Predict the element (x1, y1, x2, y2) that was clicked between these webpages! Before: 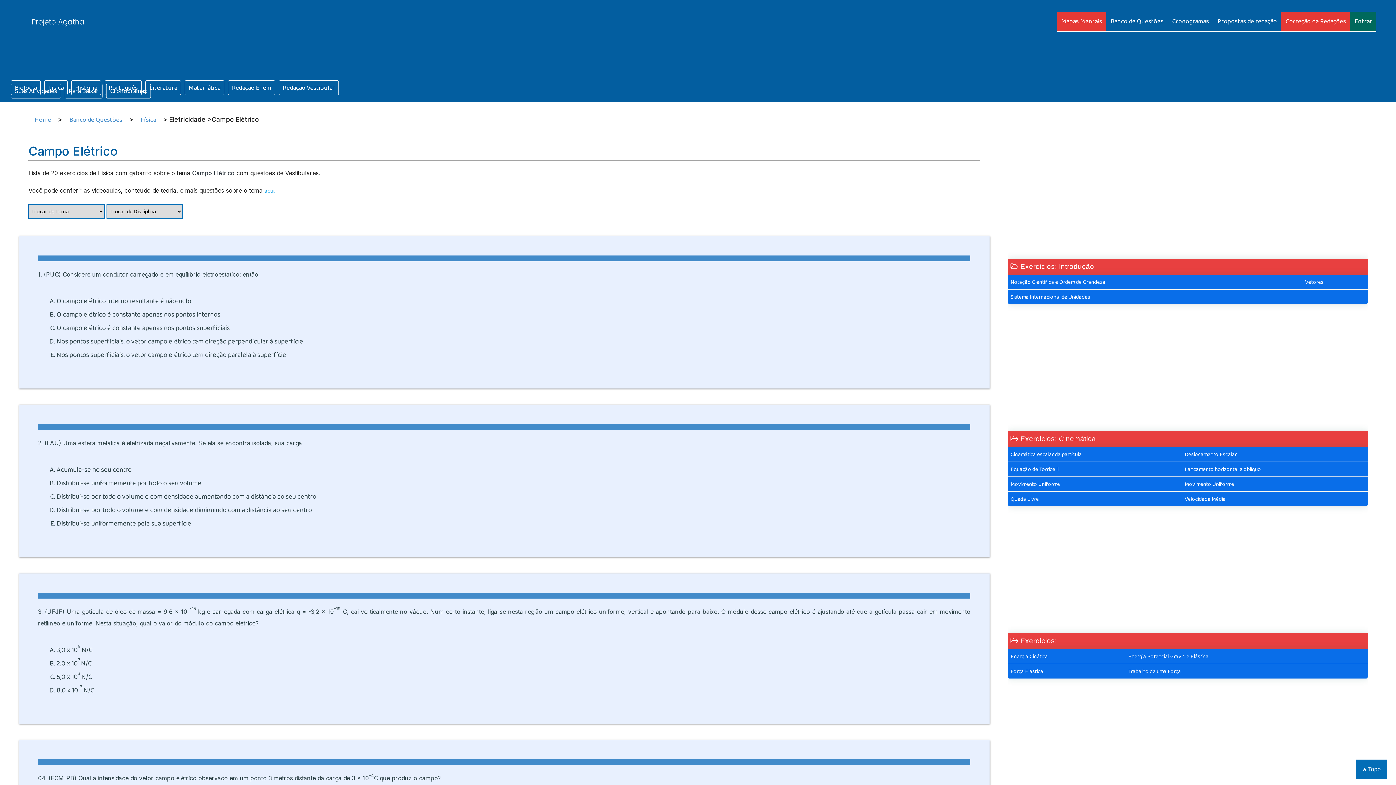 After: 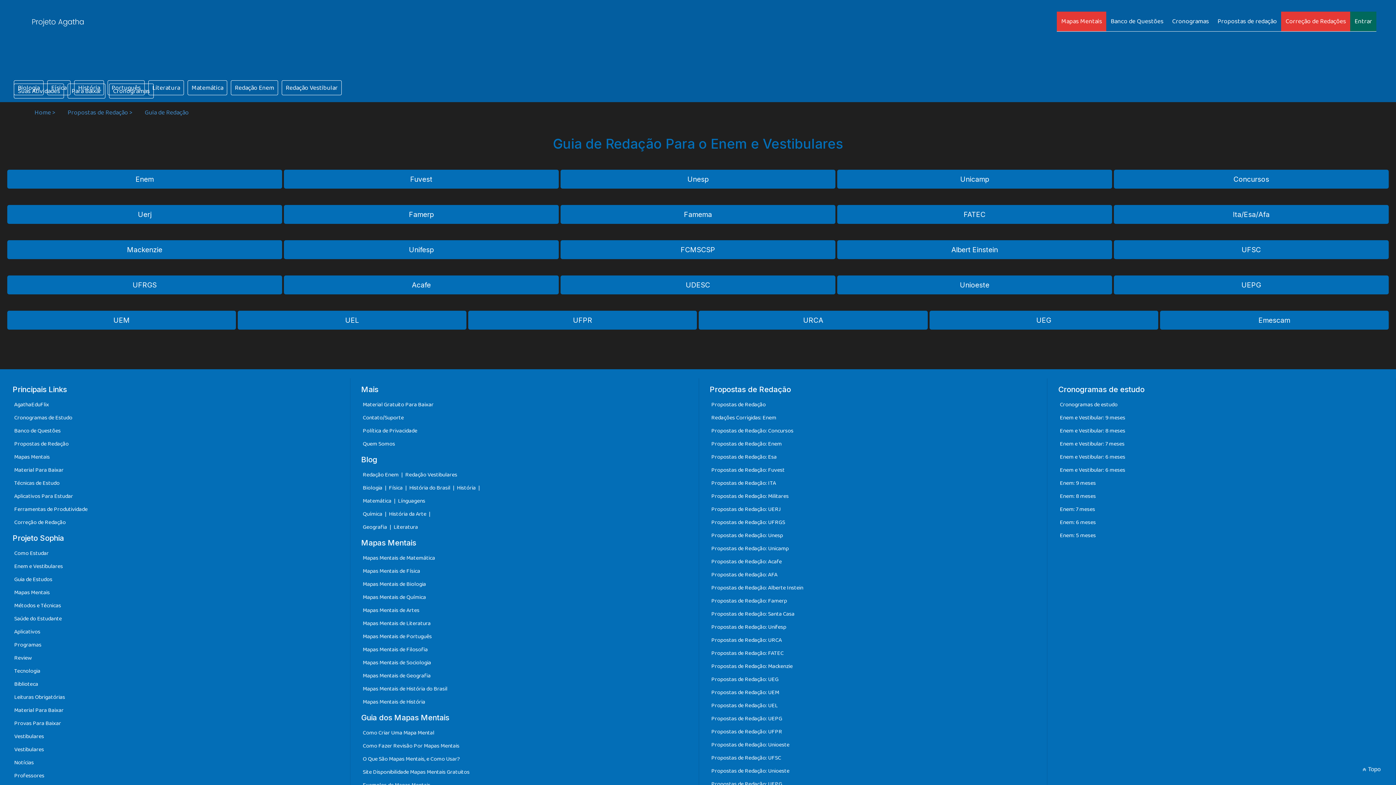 Action: bbox: (282, 82, 334, 93) label: Redação Vestibular